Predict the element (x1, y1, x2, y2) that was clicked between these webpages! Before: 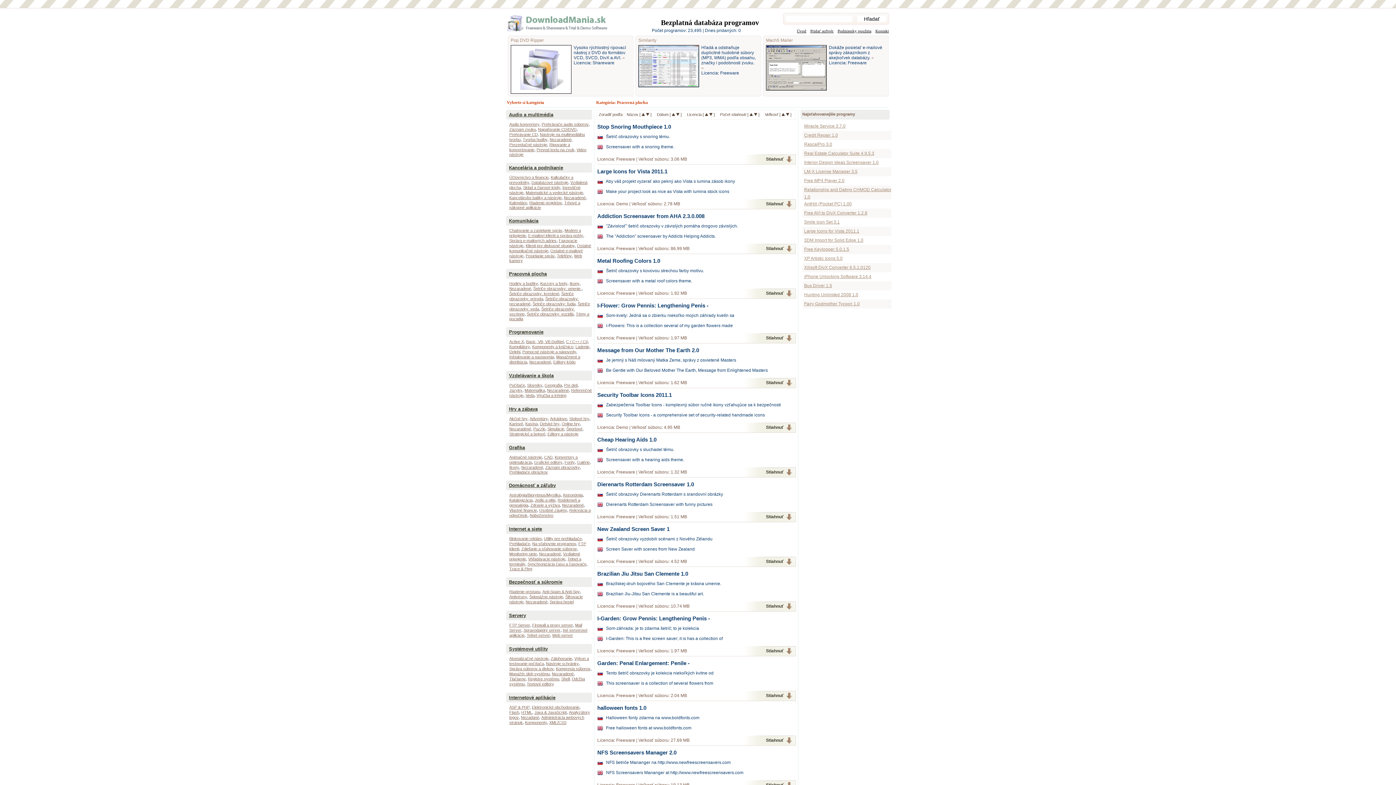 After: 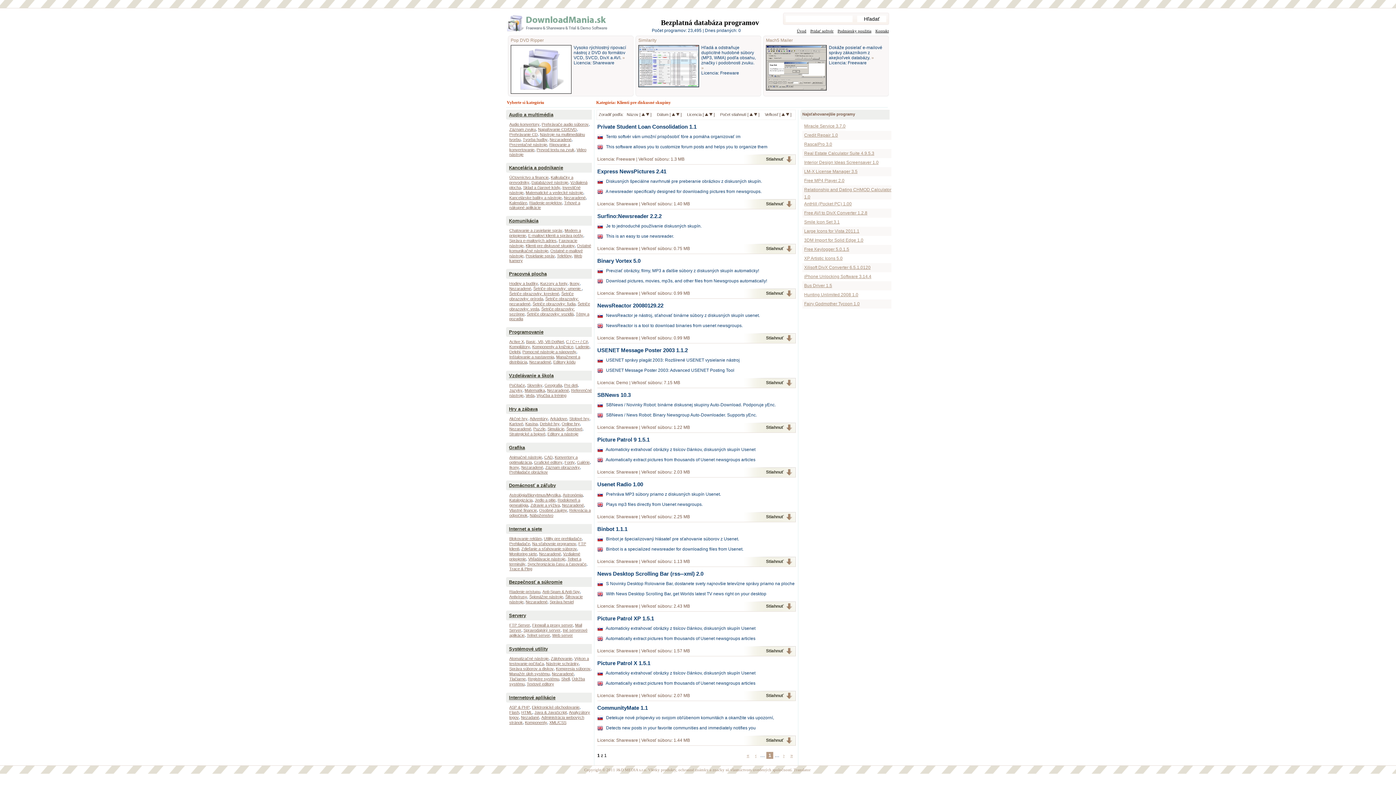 Action: bbox: (525, 243, 574, 248) label: Klienti pre diskusné skupiny